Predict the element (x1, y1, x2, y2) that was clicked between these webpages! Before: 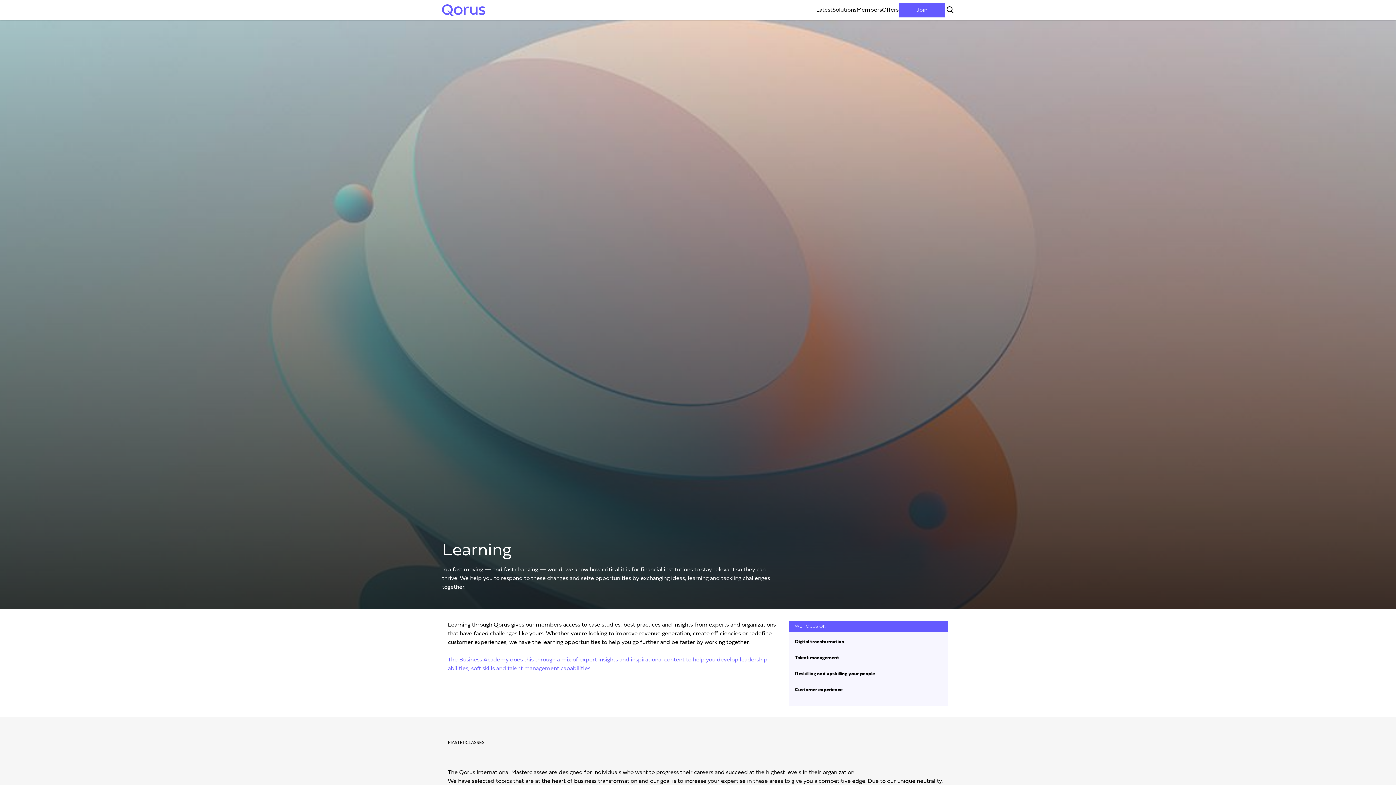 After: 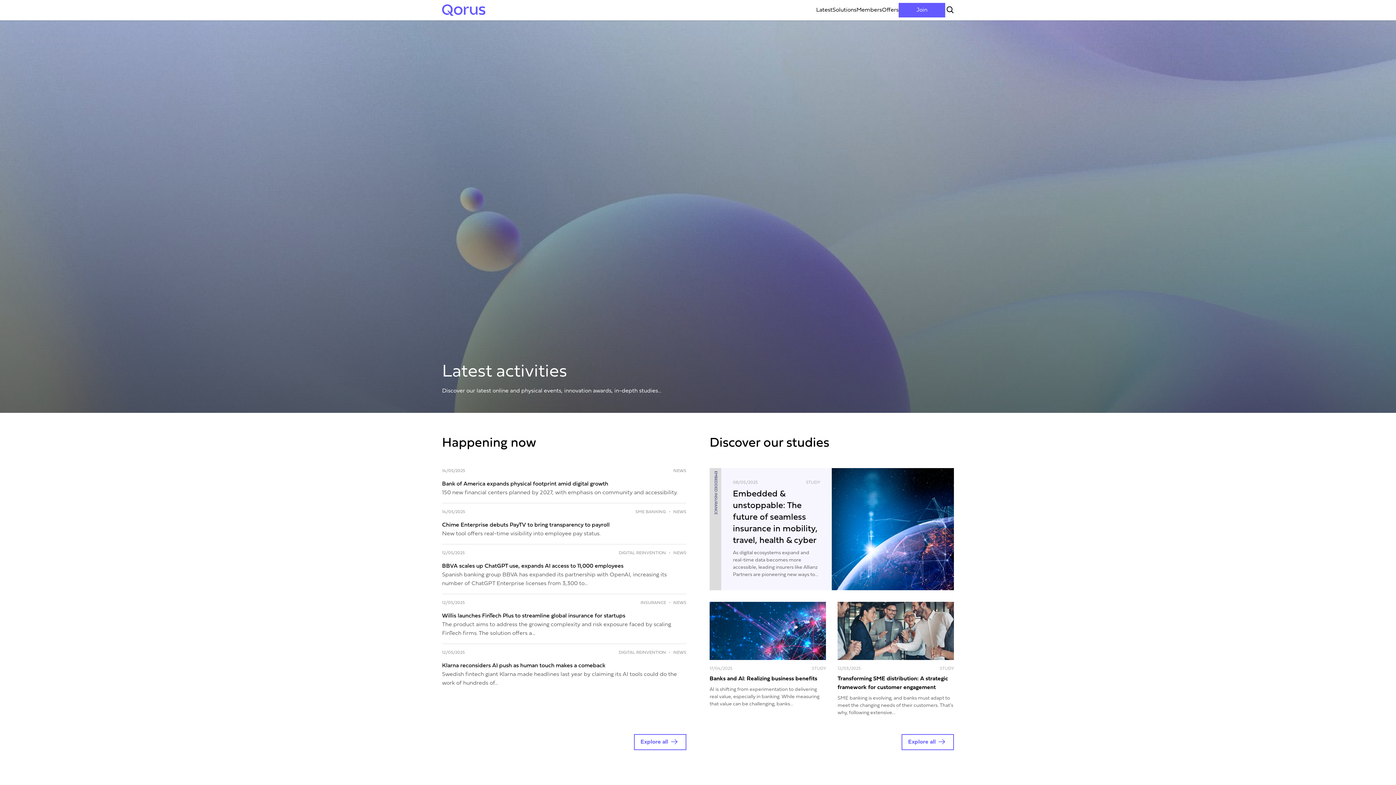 Action: bbox: (816, 0, 832, 20) label: Latest